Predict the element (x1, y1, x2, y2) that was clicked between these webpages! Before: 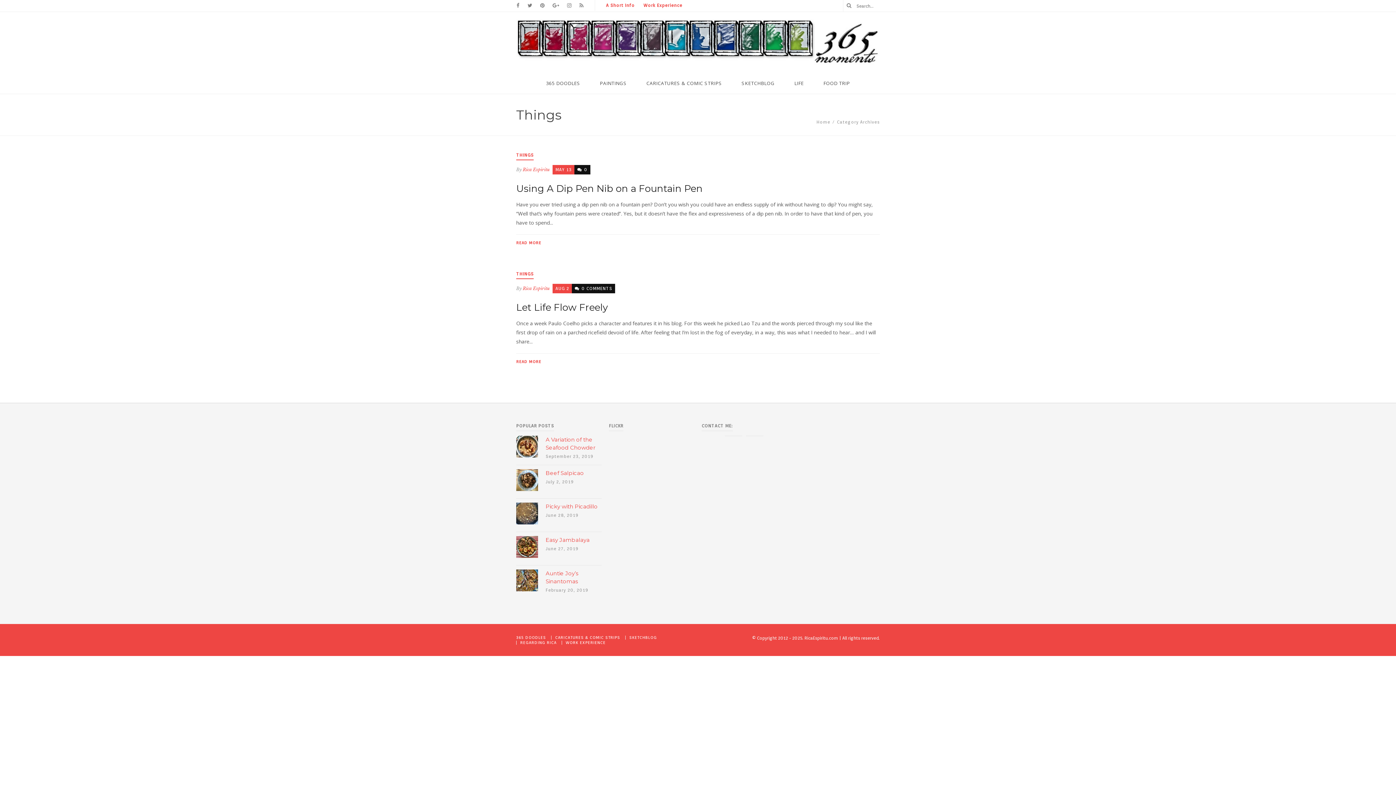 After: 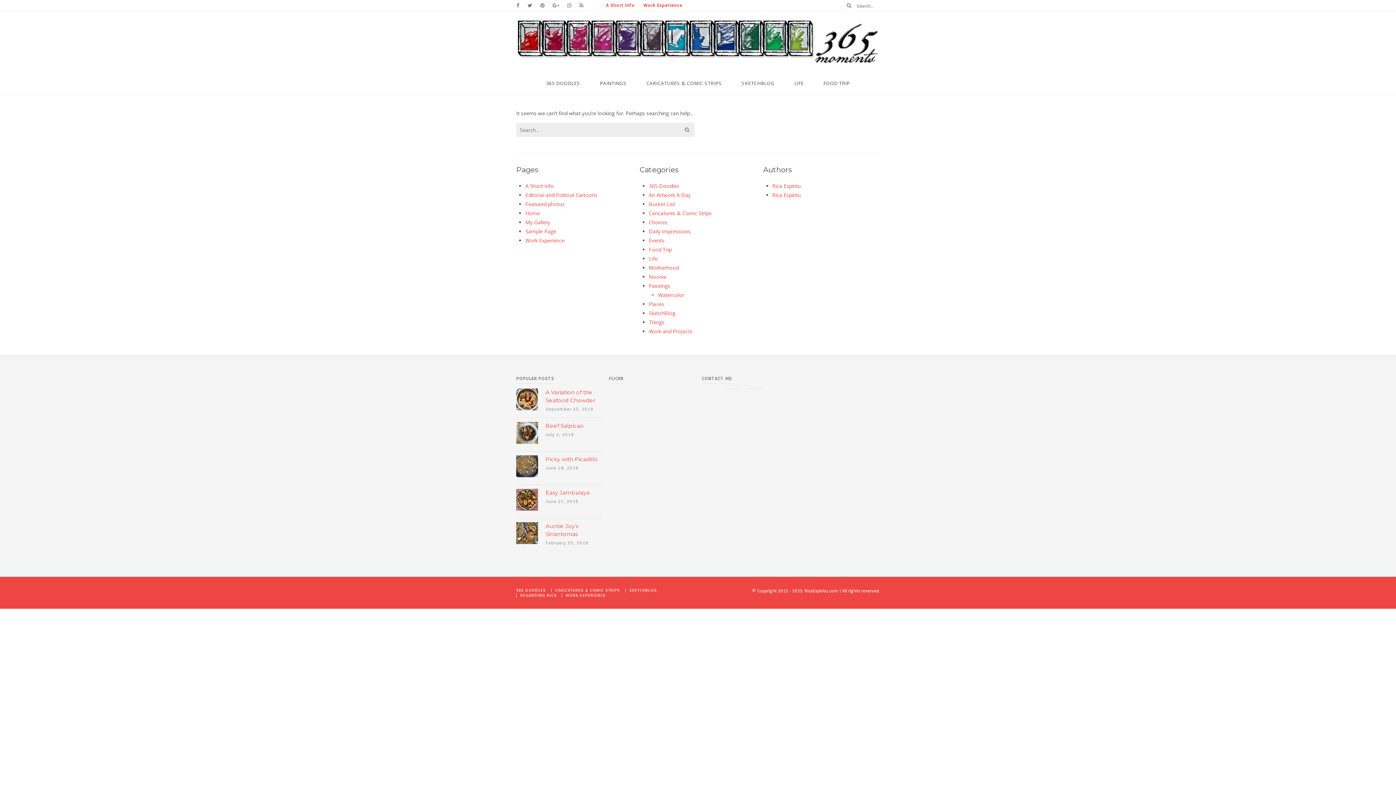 Action: bbox: (520, 640, 556, 645) label: REGARDING RICA